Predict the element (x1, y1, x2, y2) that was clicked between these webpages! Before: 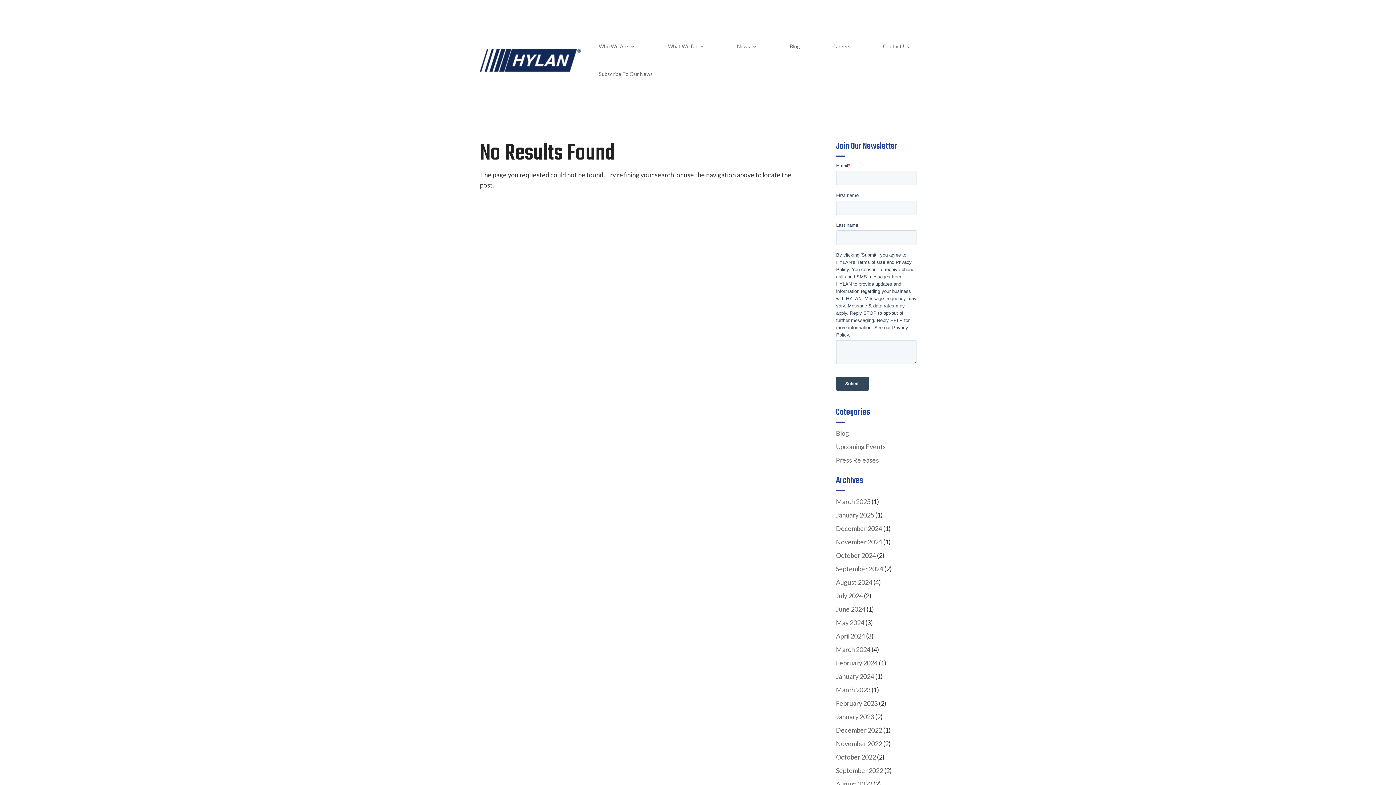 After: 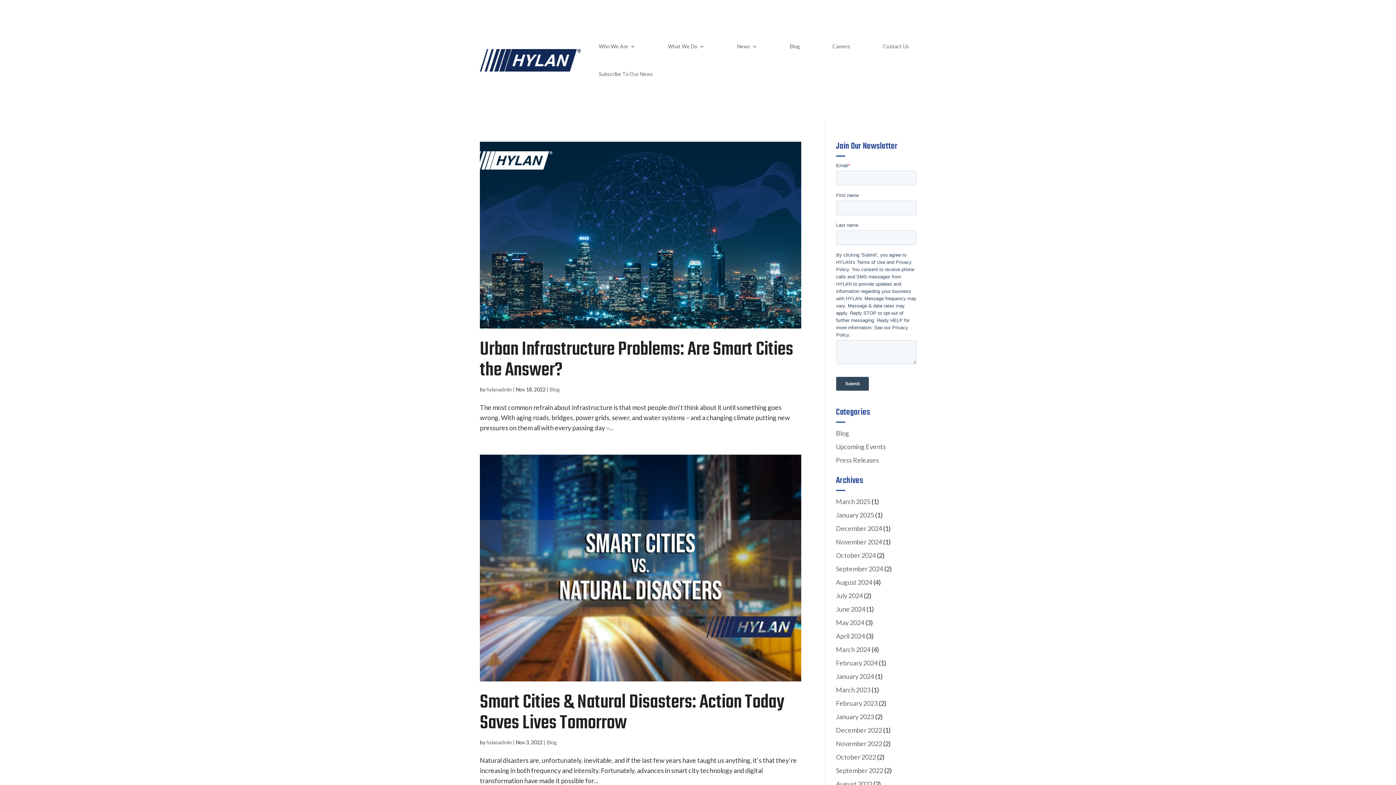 Action: label: November 2022 bbox: (836, 740, 882, 748)